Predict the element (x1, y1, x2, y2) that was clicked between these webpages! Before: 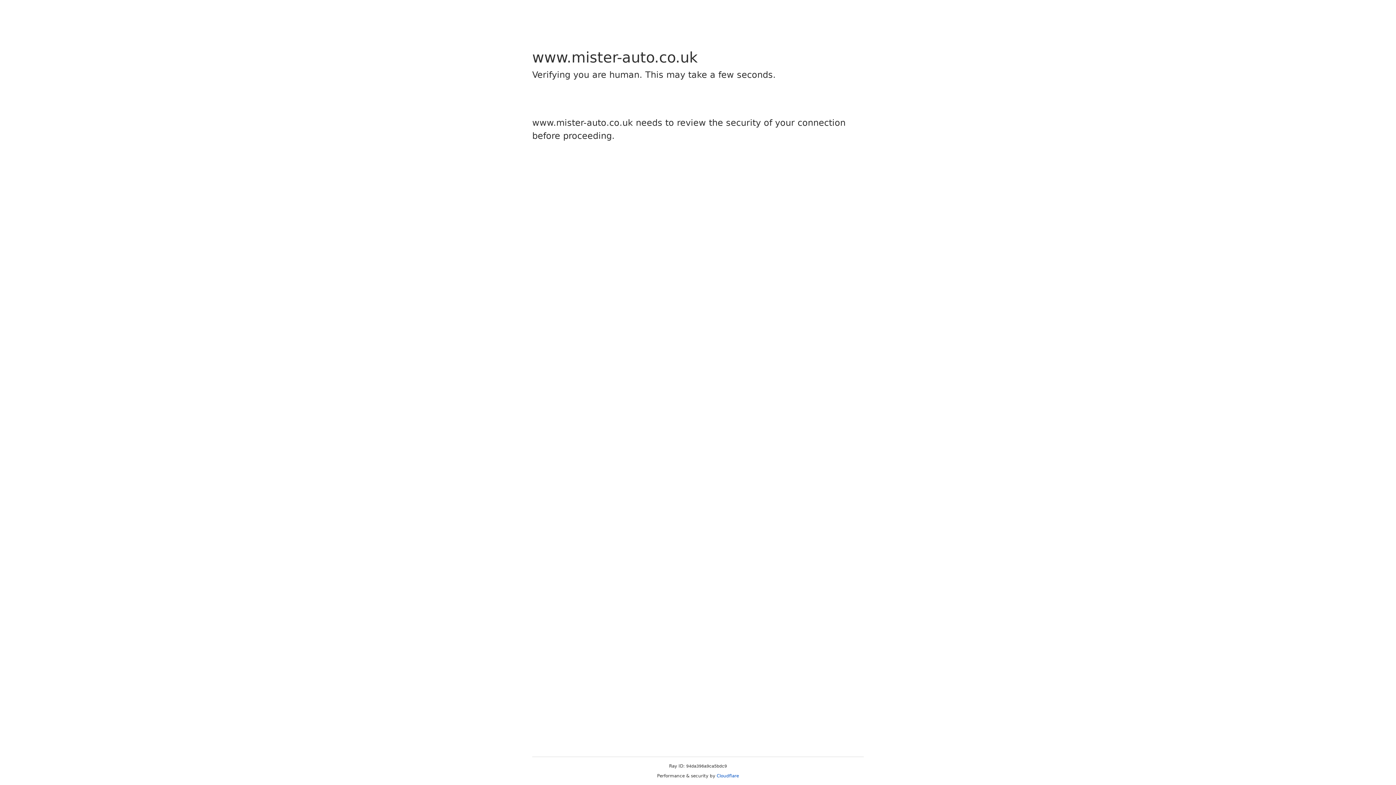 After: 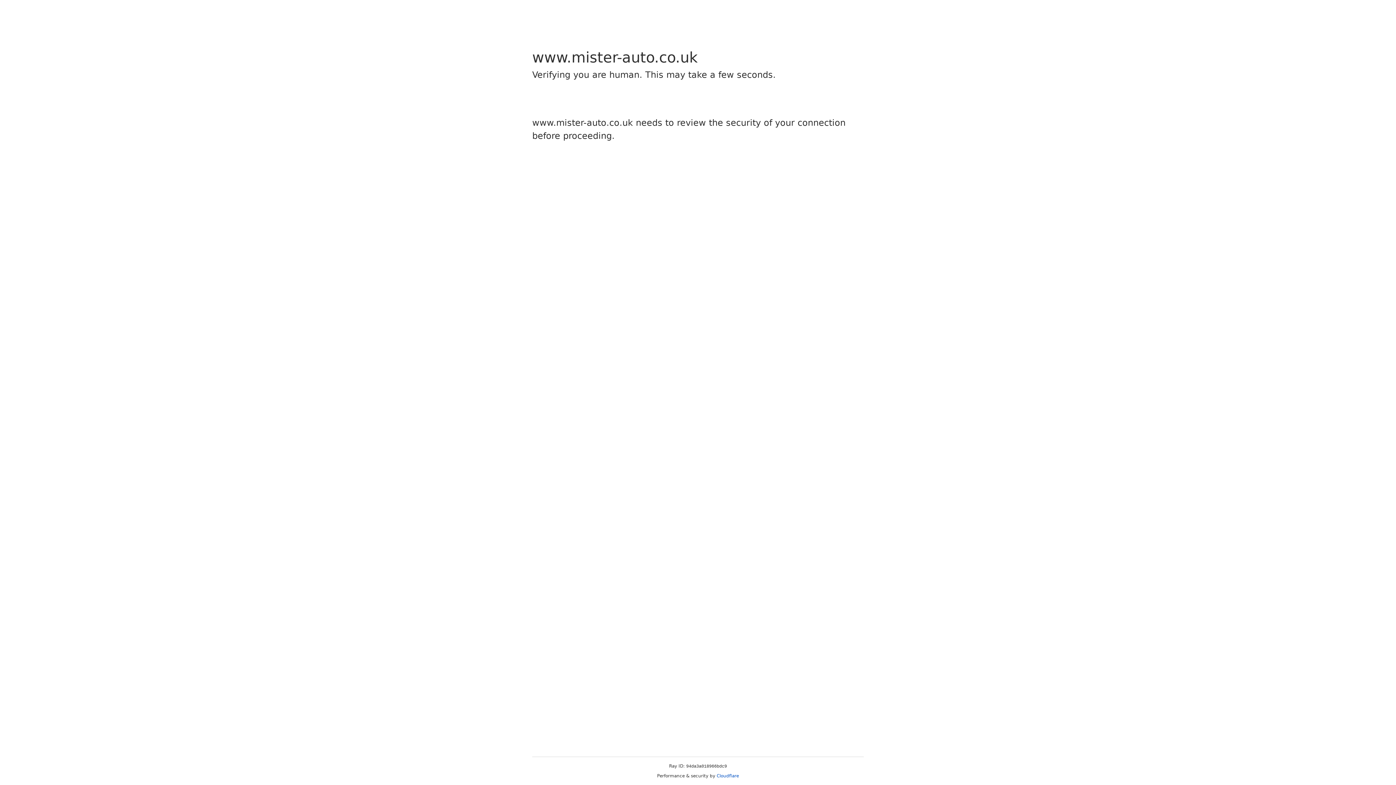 Action: label: Cloudflare bbox: (716, 773, 739, 778)